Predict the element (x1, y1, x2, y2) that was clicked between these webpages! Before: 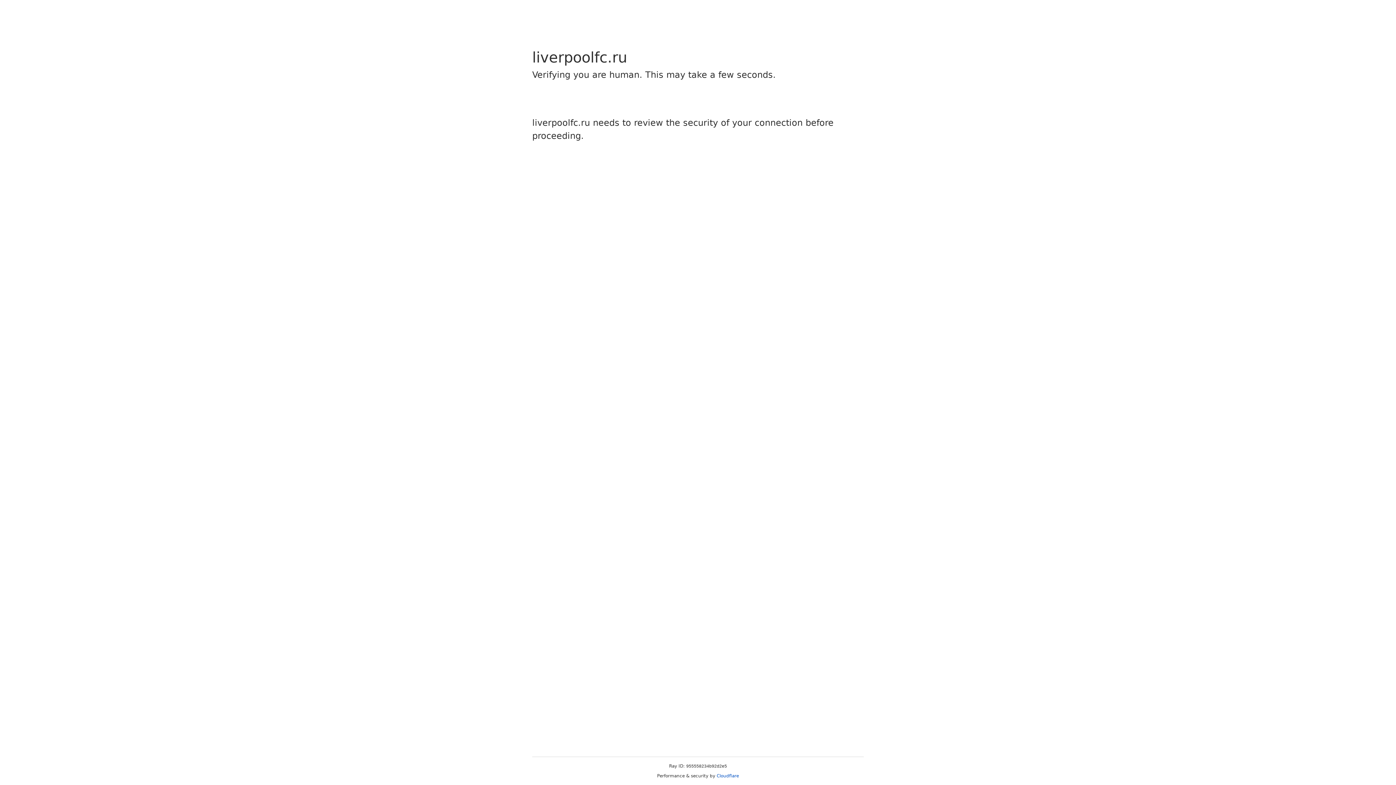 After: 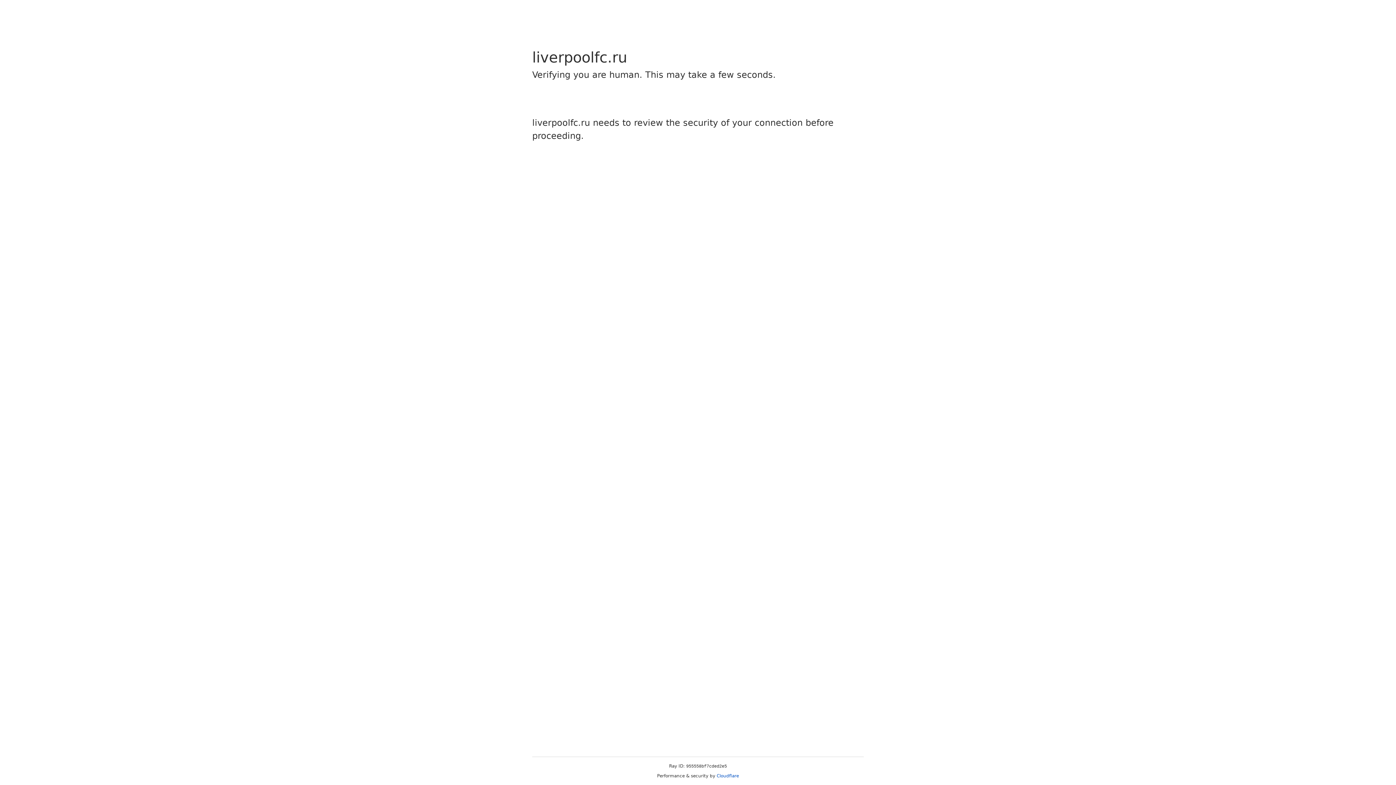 Action: bbox: (716, 773, 739, 778) label: Cloudflare